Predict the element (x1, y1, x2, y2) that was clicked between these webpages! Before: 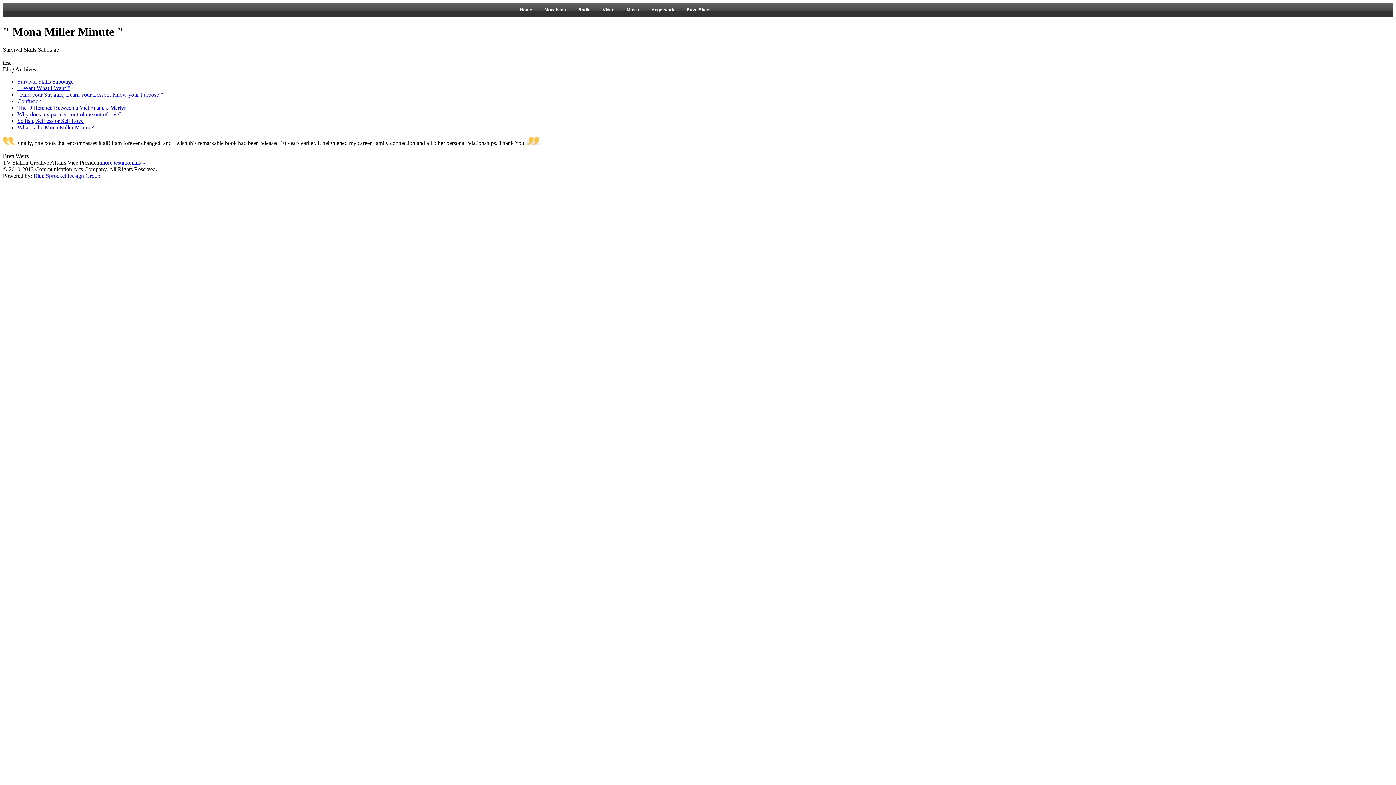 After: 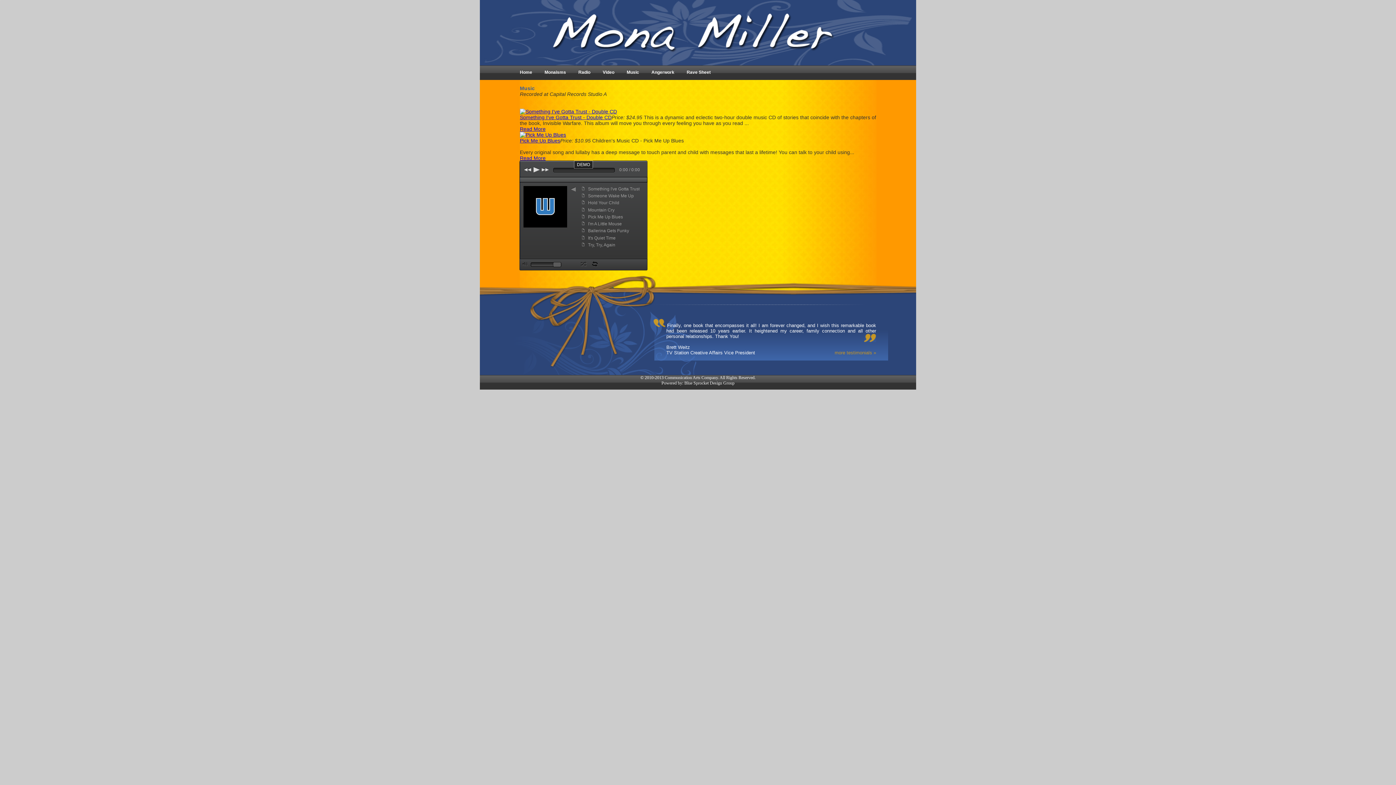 Action: bbox: (626, 7, 639, 12) label: Music